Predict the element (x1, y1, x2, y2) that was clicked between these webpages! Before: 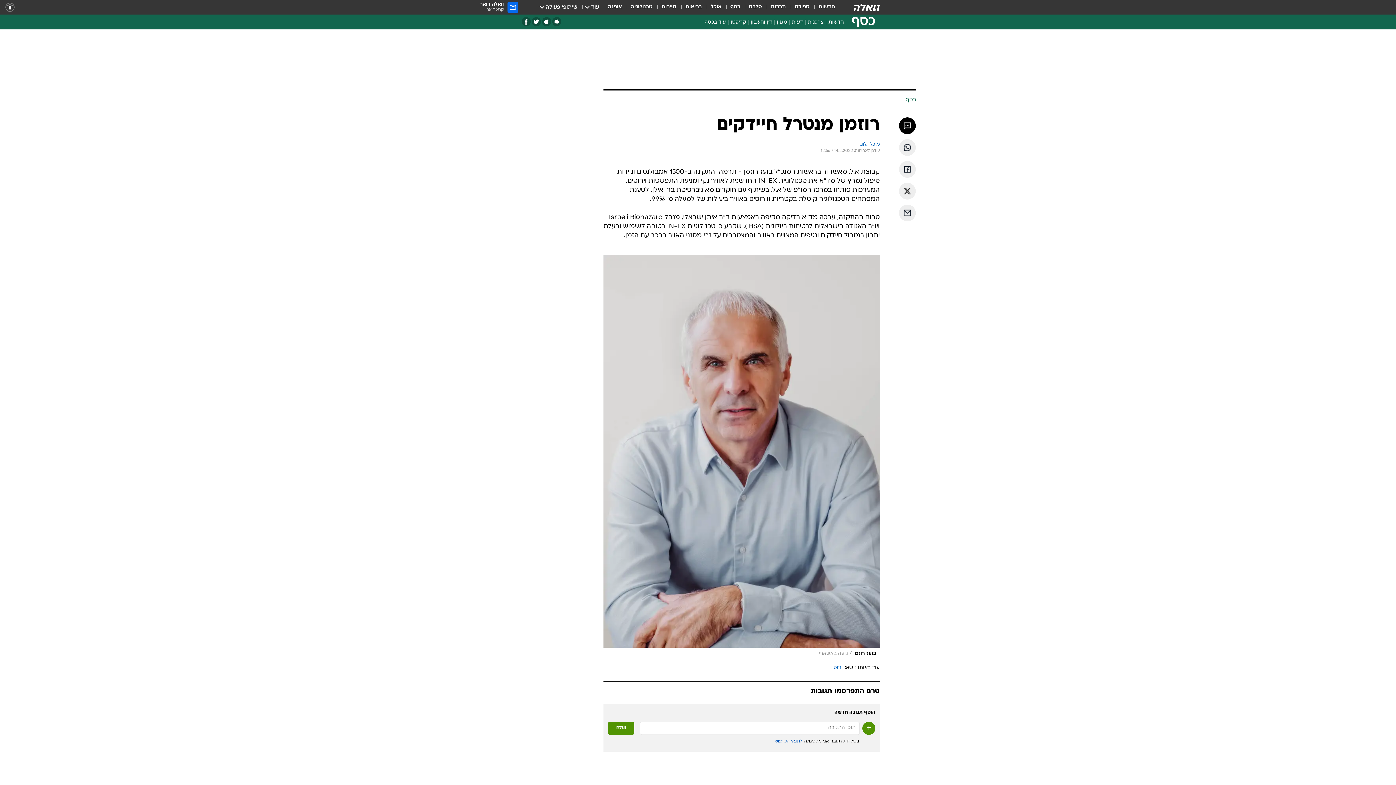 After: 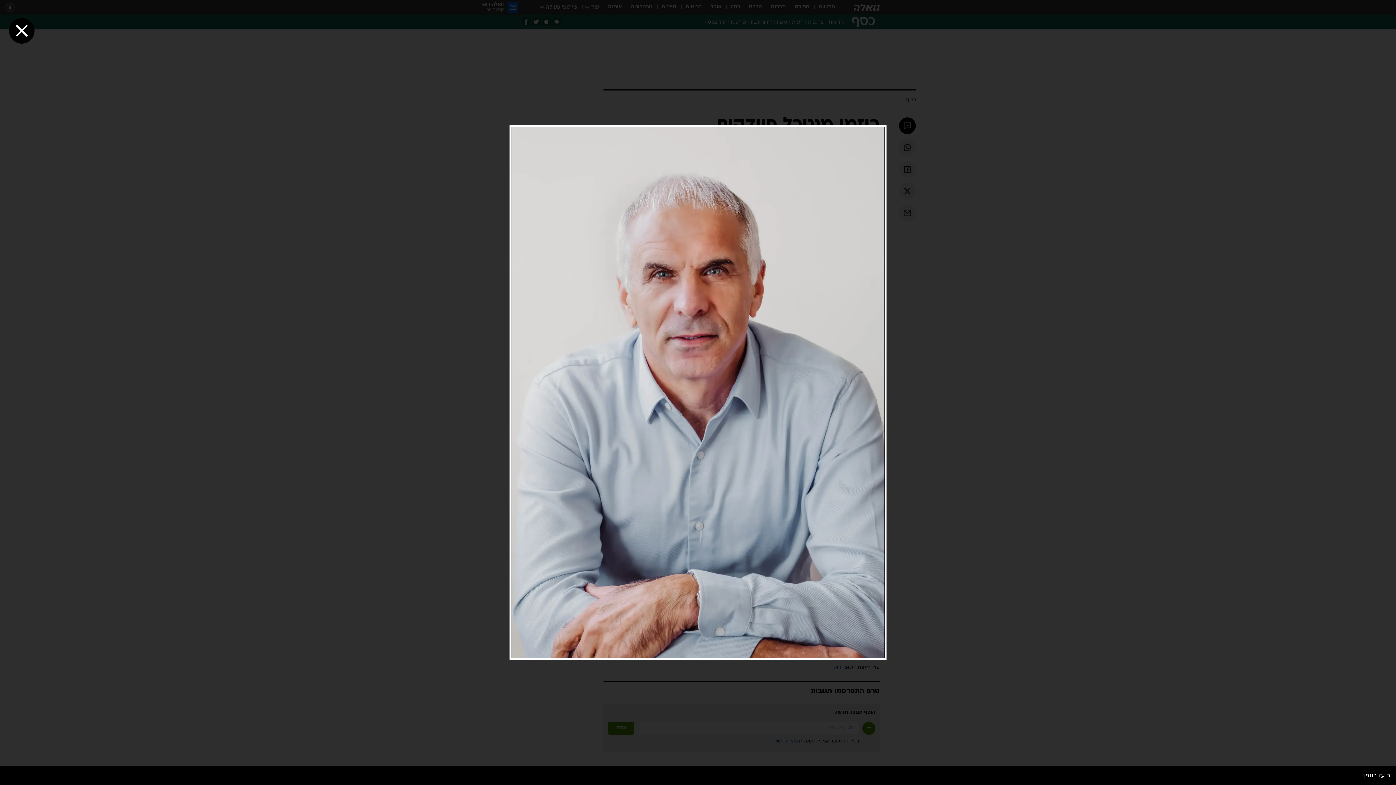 Action: bbox: (603, 254, 880, 660)